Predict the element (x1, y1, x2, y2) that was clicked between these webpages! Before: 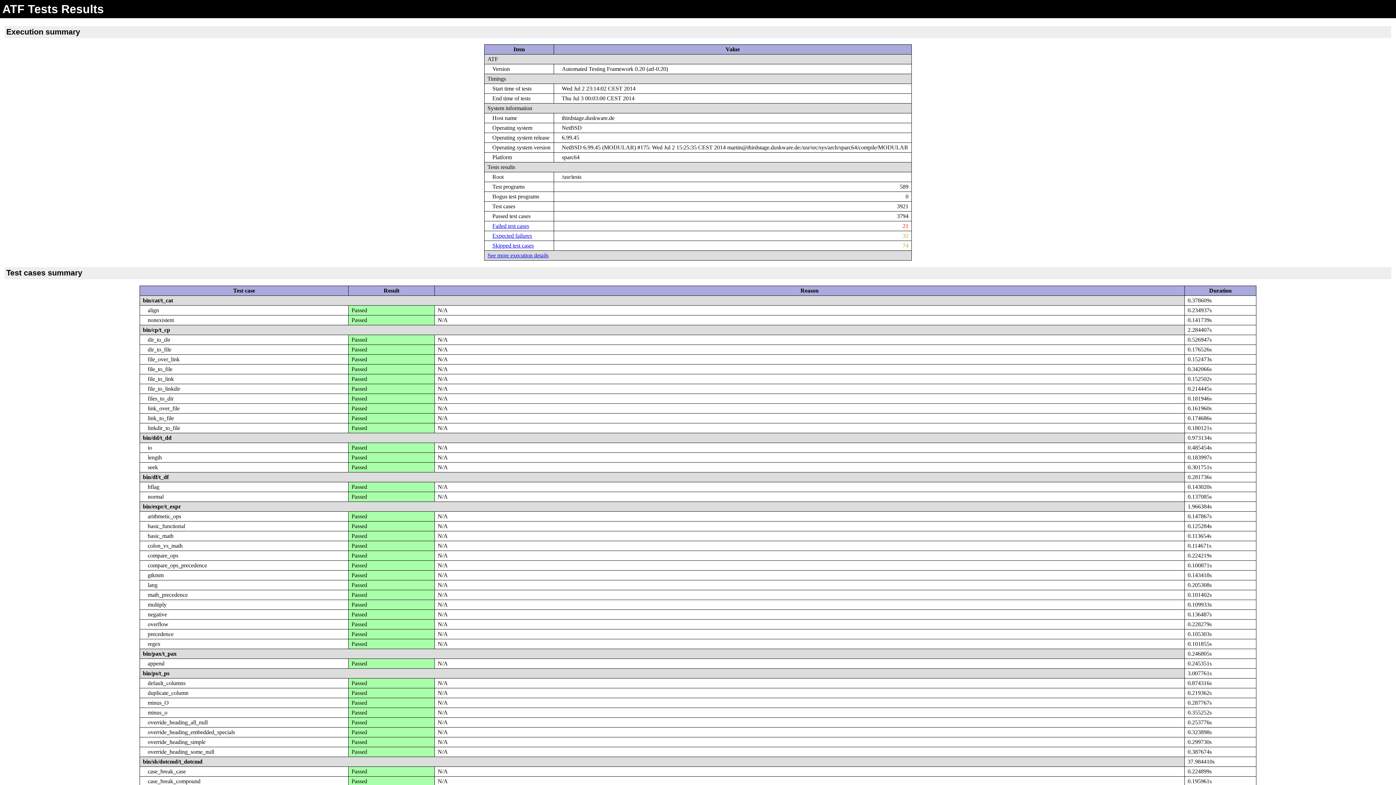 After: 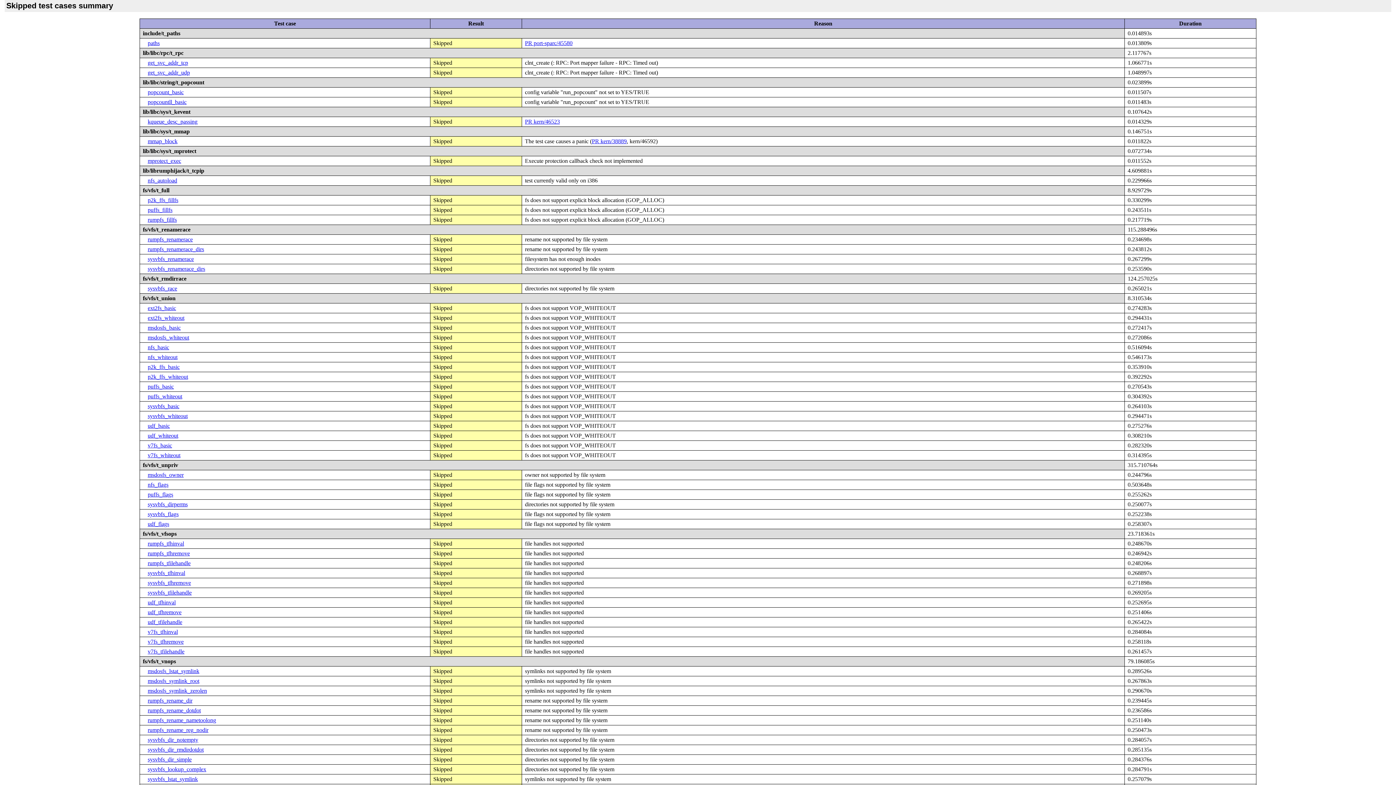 Action: label: Skipped test cases bbox: (492, 242, 533, 248)